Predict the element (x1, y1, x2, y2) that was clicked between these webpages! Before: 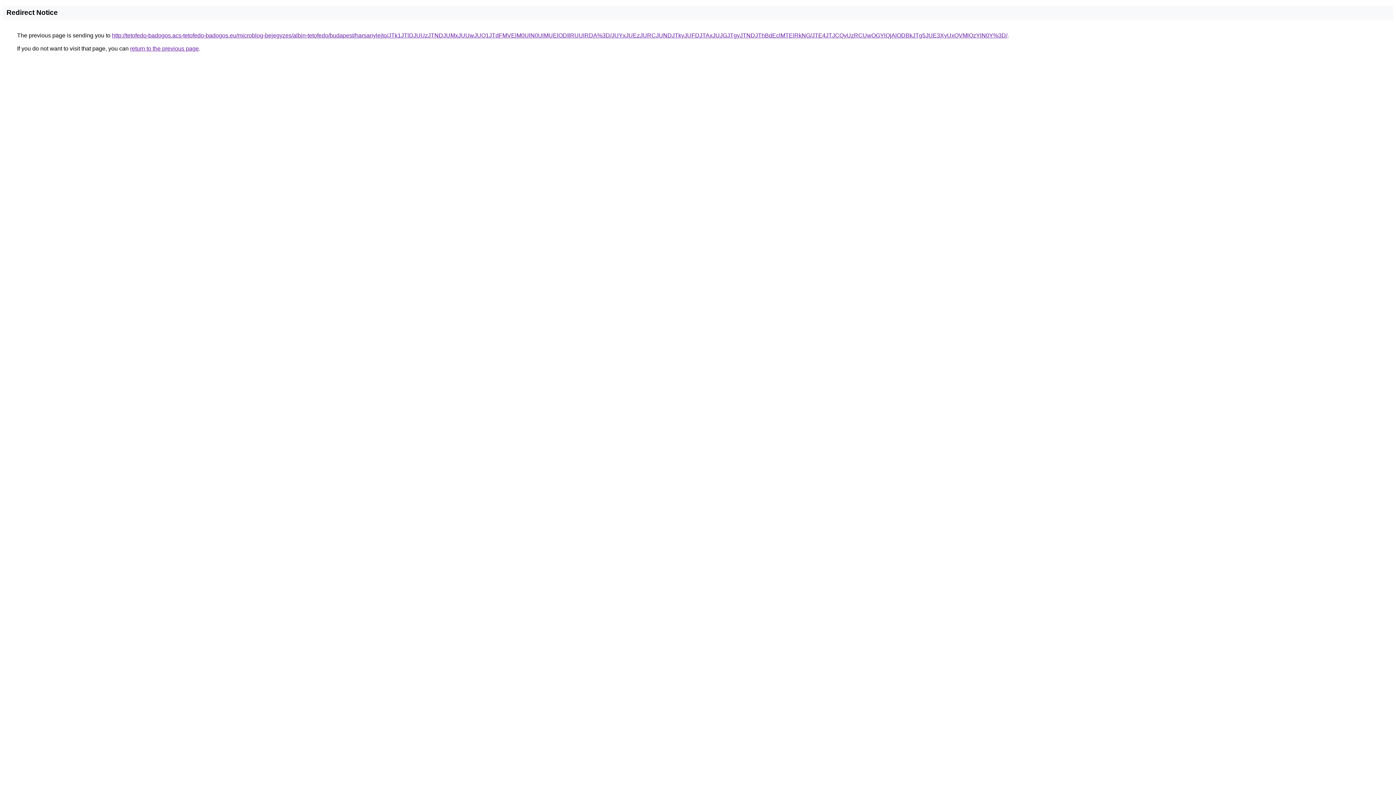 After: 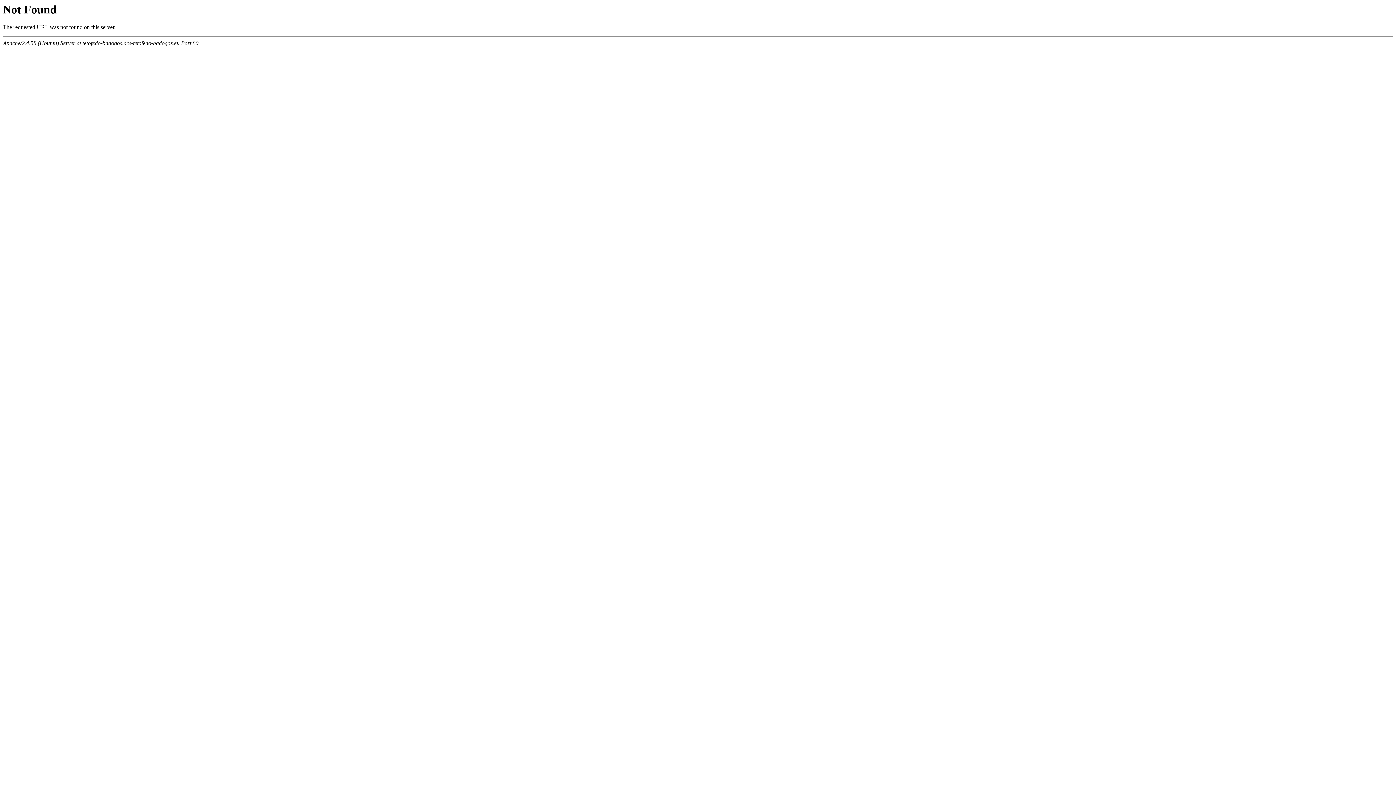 Action: bbox: (112, 32, 1007, 38) label: http://tetofedo-badogos.acs-tetofedo-badogos.eu/microblog-bejegyzes/albin-tetofedo/budapest/harsanylejto/JTk1JTlDJUUzJTNDJUMxJUUwJUQ1JTdFMVElM0UlN0UlMUElODIlRUUlRDA%3D/JUYxJUEzJURCJUNDJTkyJUFDJTAxJUJGJTgyJTNDJThBdEclMTElRkNG/JTE4JTJCQyUzRCUwOGYlQjAlODBkJTg5JUE3XyUxQVMlQzYlN0Y%3D/